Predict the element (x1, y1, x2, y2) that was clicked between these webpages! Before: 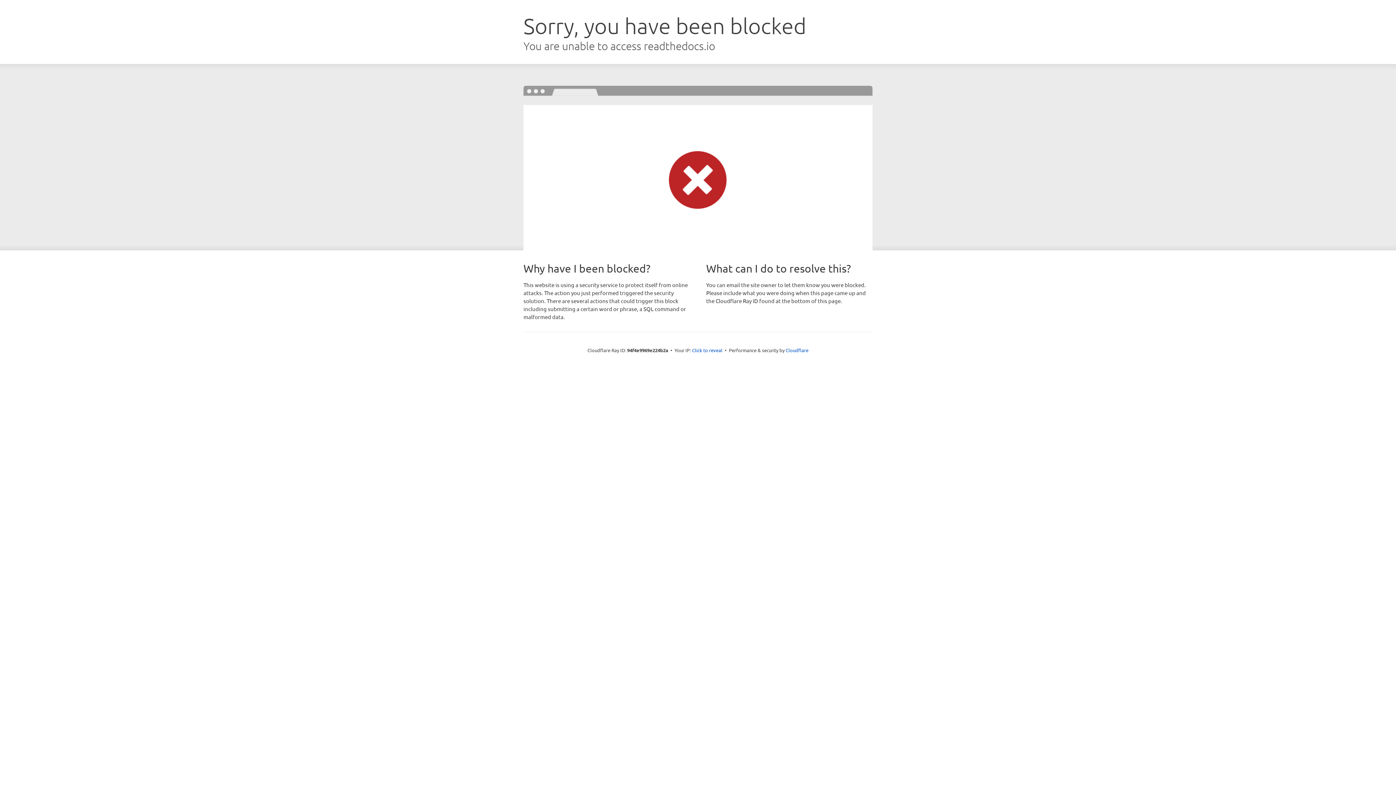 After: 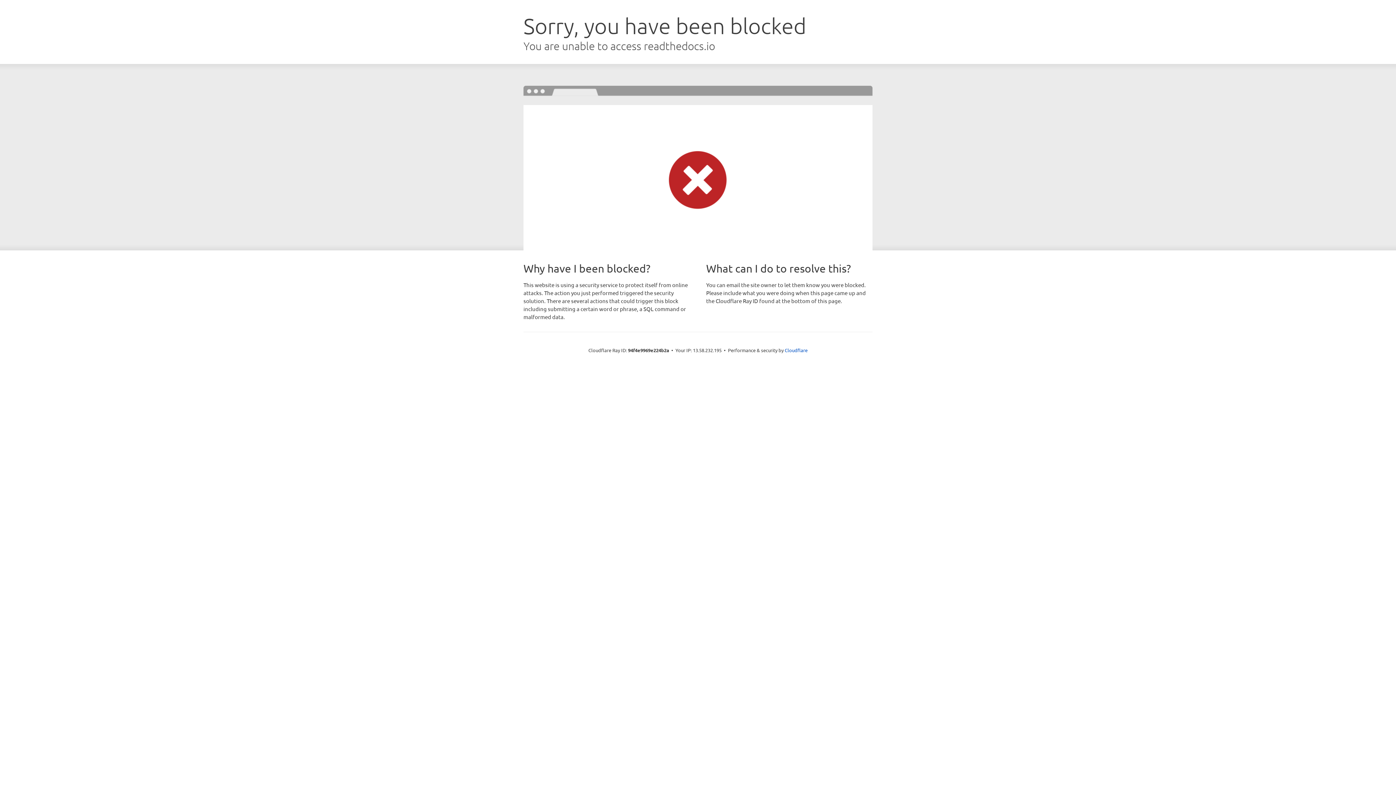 Action: label: Click to reveal bbox: (692, 346, 722, 353)